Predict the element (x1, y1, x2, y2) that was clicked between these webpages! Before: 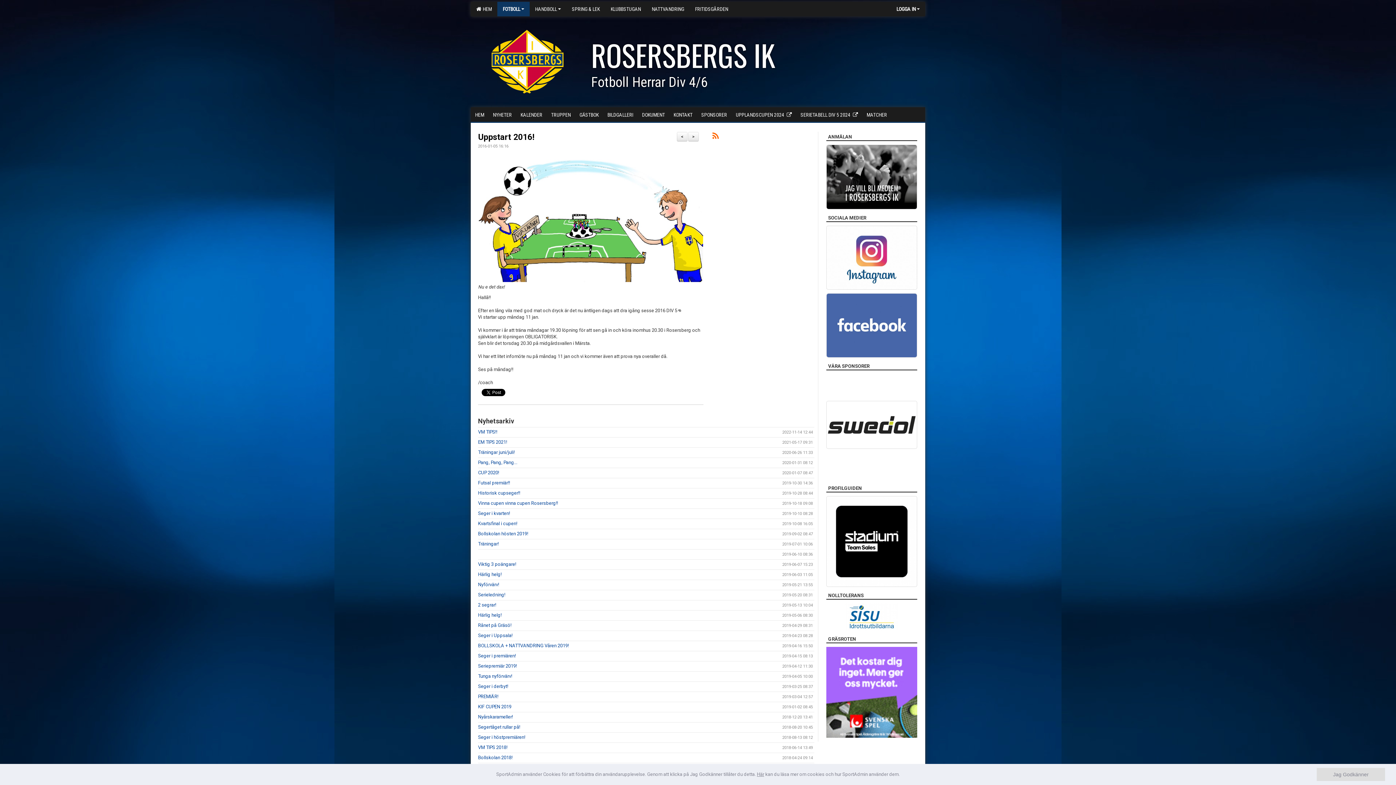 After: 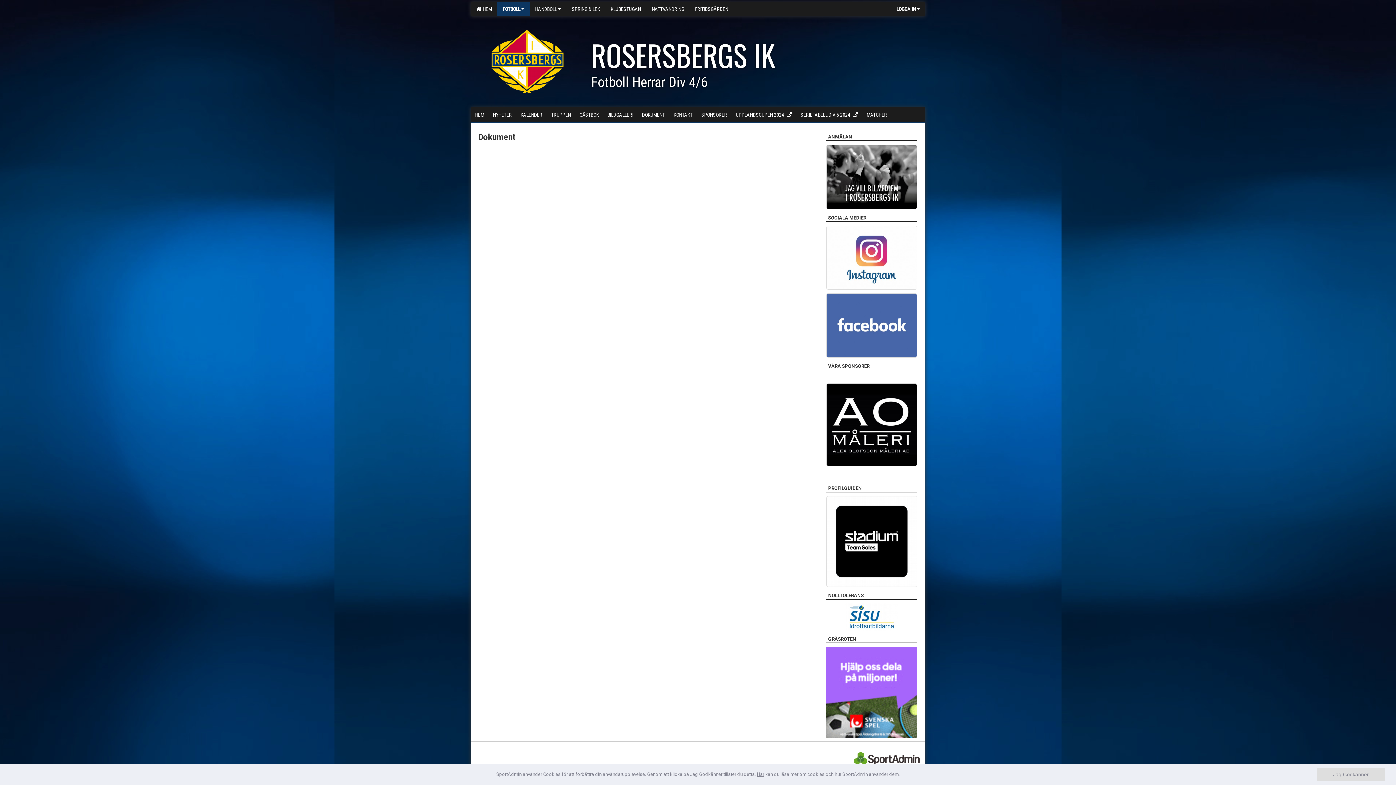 Action: bbox: (637, 107, 669, 121) label: DOKUMENT